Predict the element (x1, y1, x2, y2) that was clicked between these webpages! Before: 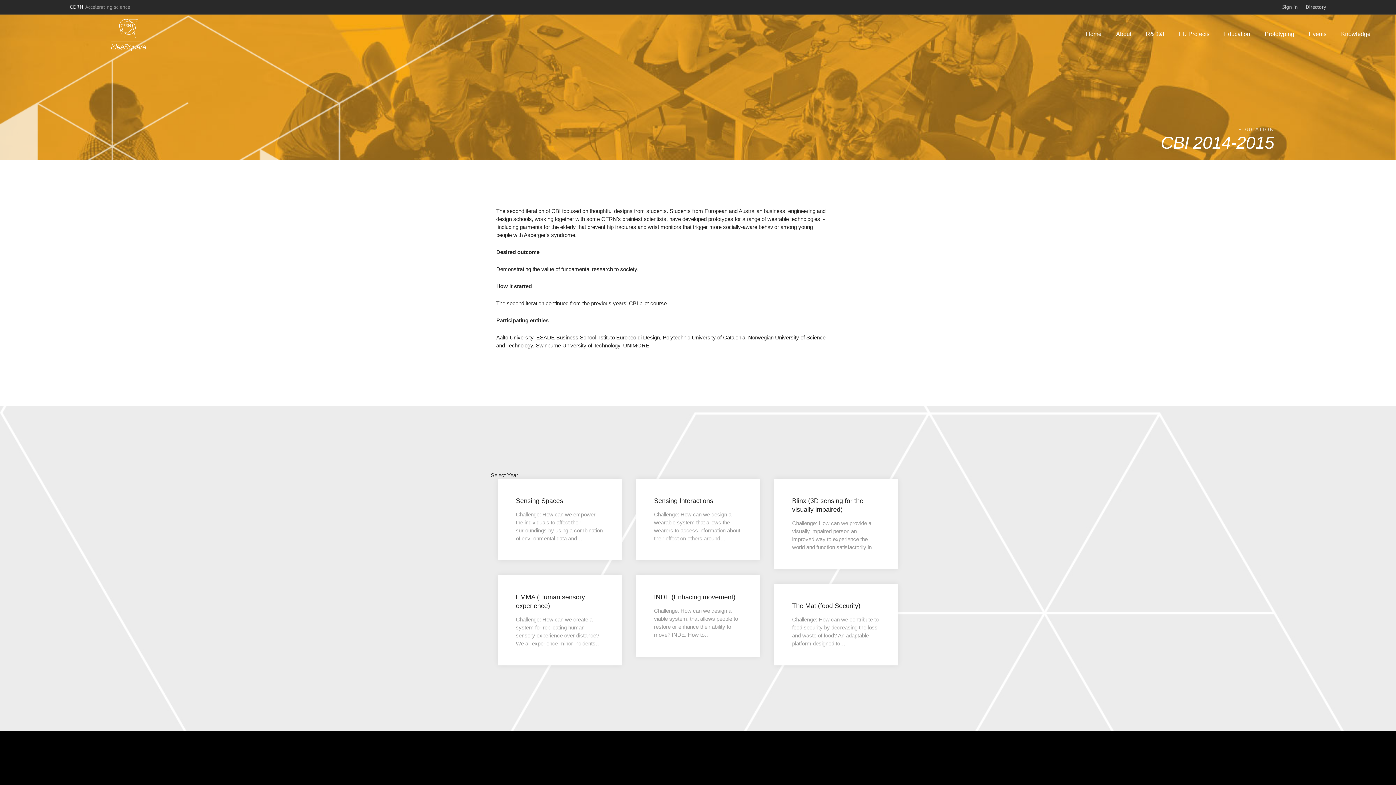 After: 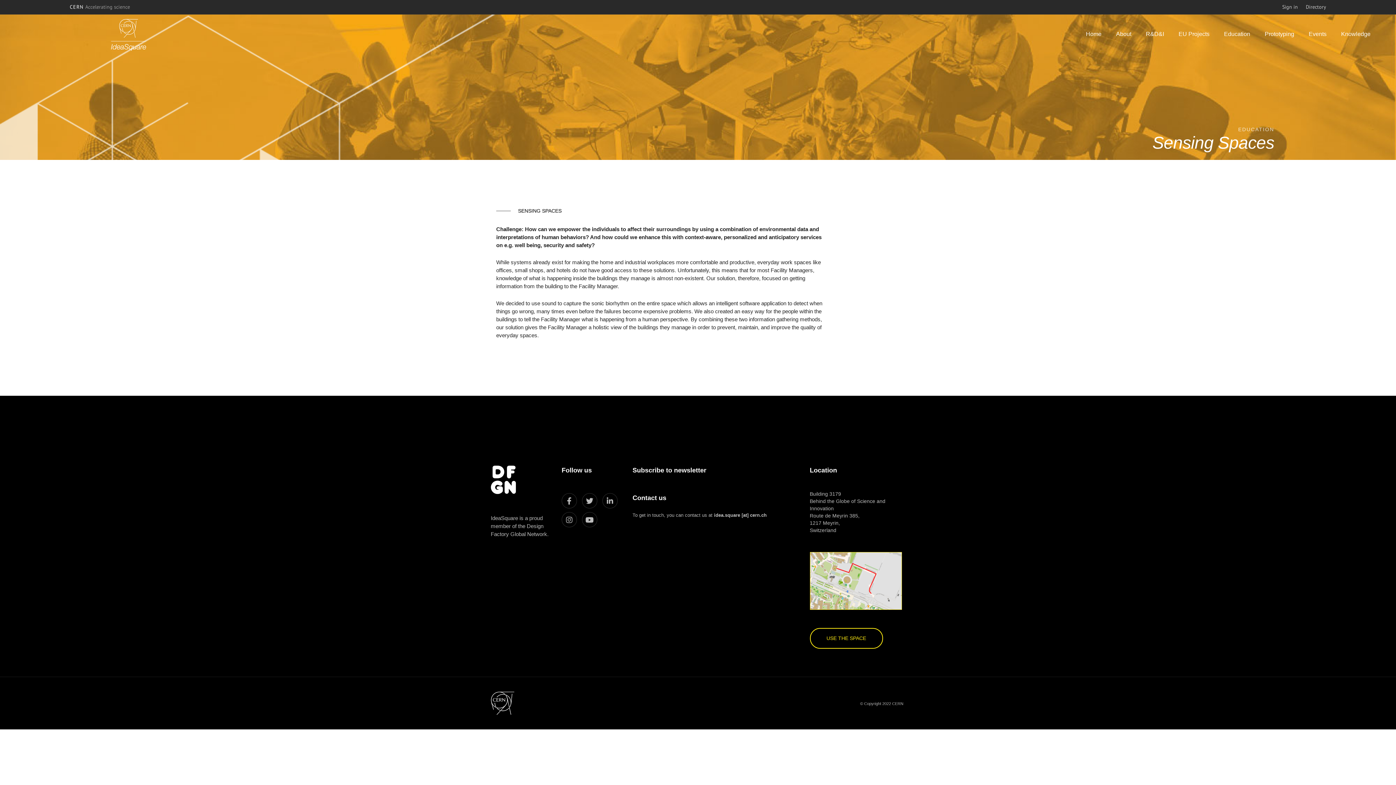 Action: label: Sensing Spaces

Challenge: How can we empower the individuals to affect their surroundings by using a combination of environmental data and… bbox: (498, 478, 621, 560)